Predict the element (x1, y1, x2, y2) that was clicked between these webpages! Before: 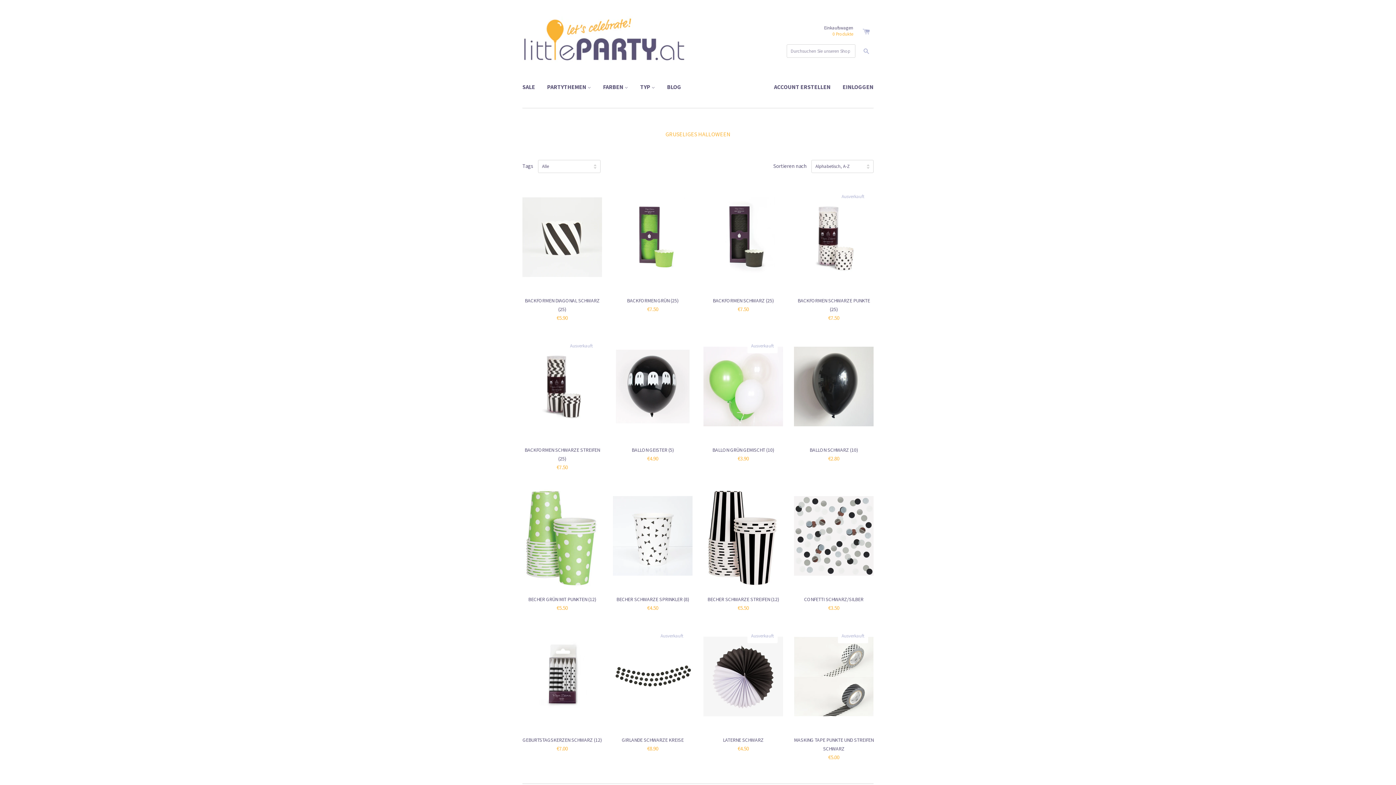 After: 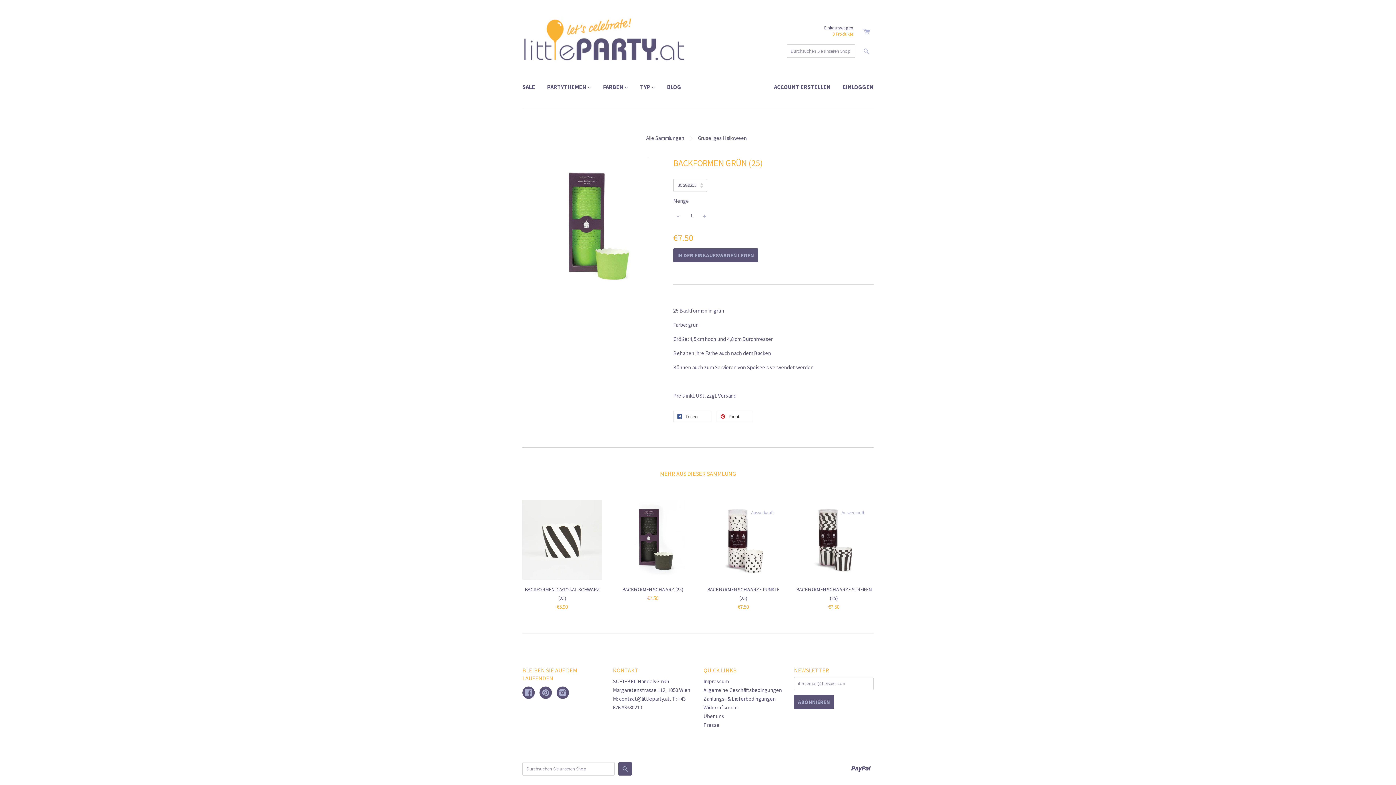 Action: bbox: (613, 184, 692, 313) label: BACKFORMEN GRÜN (25)
€7.50